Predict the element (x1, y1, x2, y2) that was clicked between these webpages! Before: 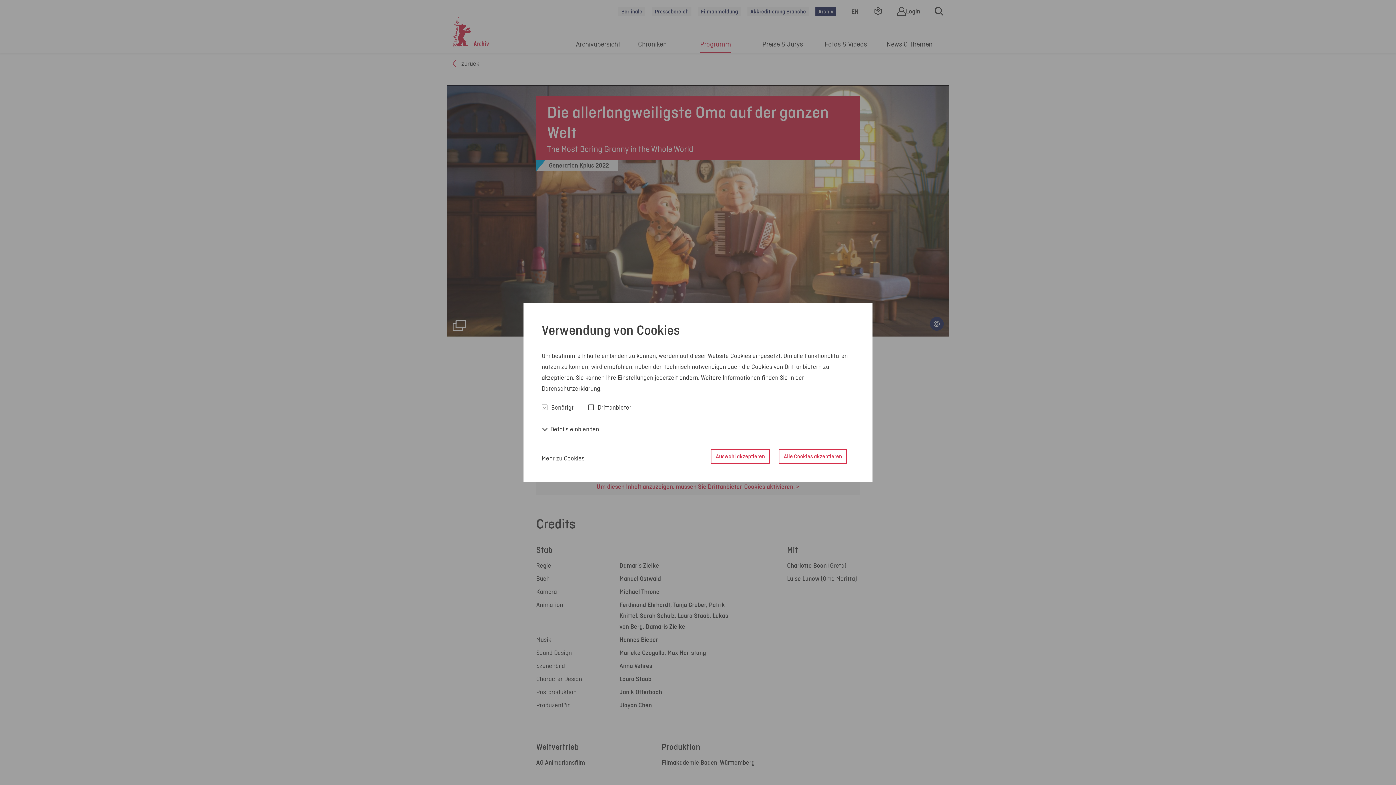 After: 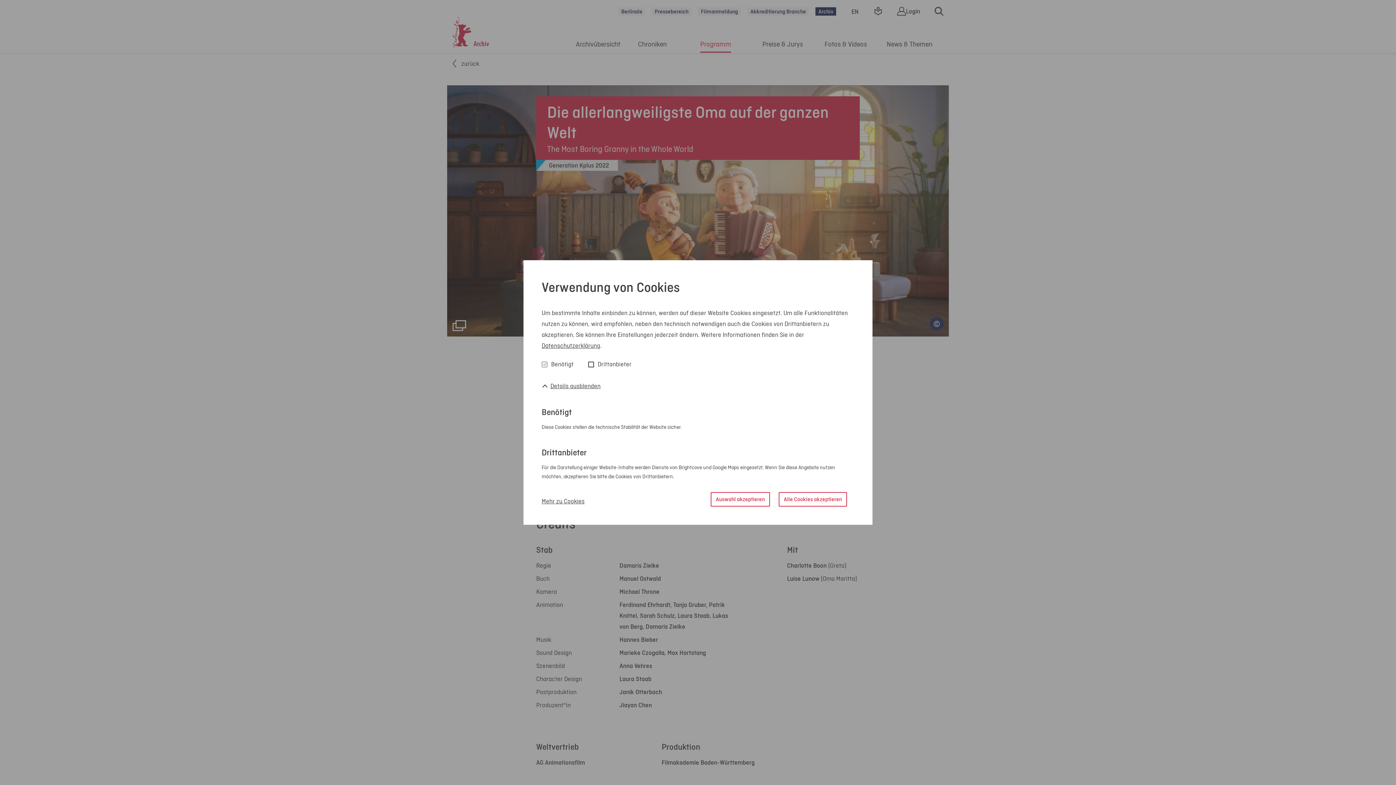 Action: label:  Details einblenden bbox: (541, 423, 599, 434)